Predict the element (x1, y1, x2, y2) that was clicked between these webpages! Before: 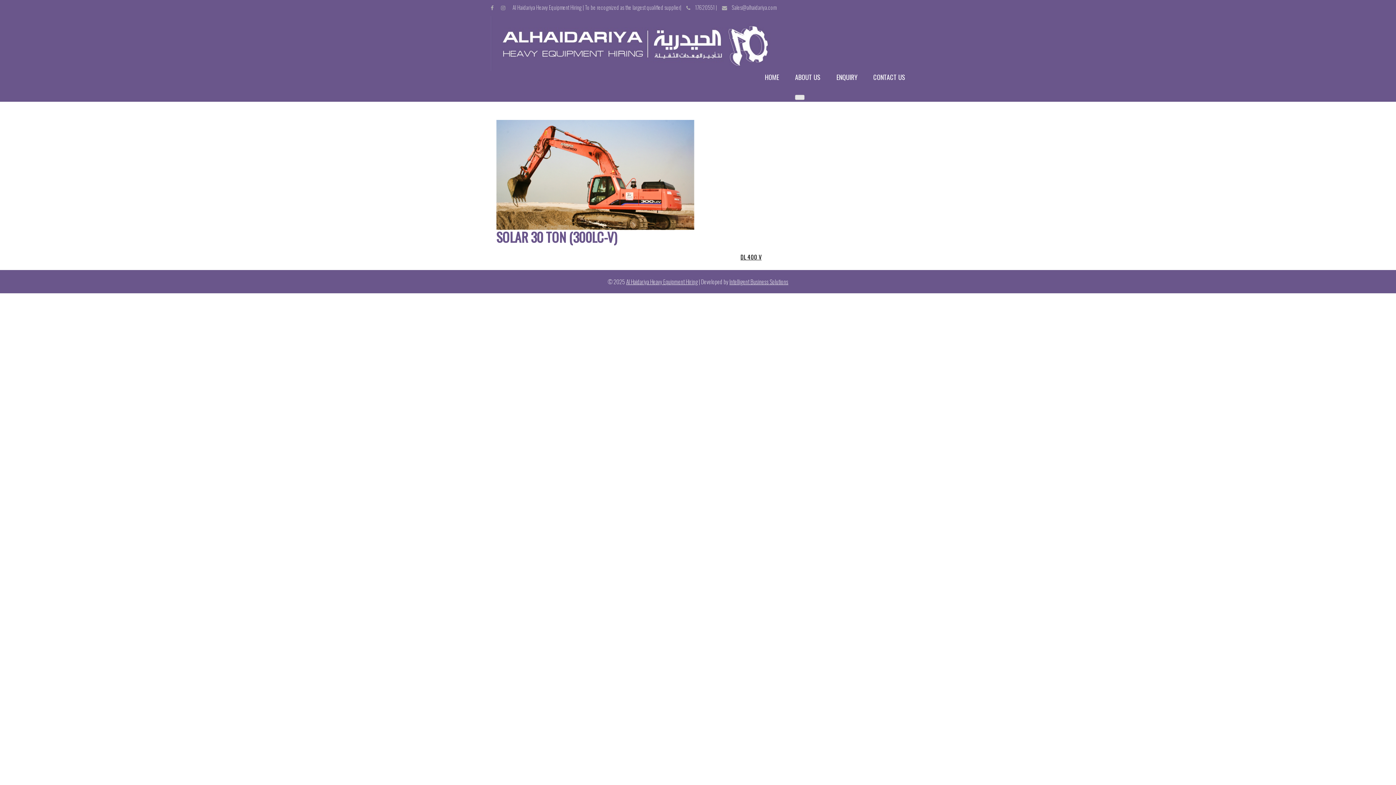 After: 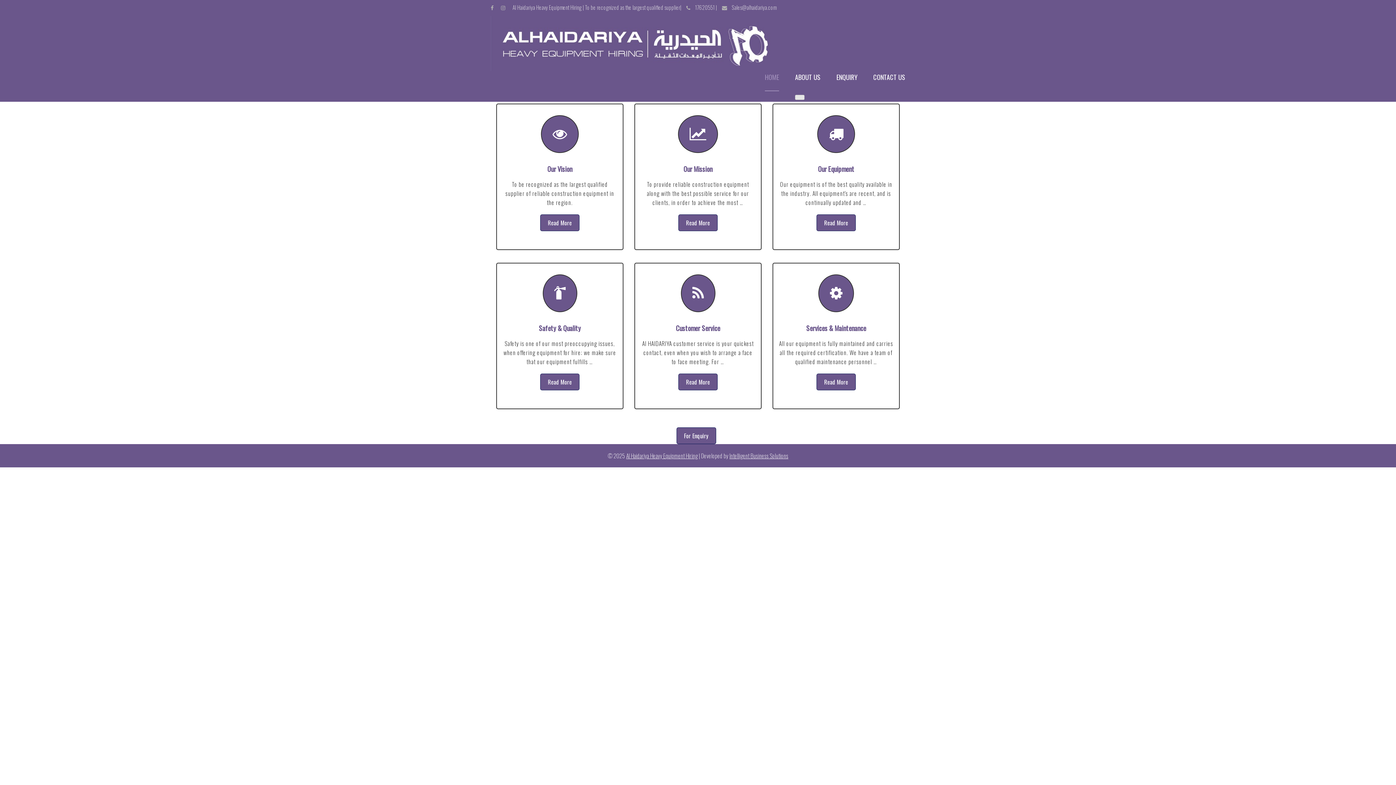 Action: label: Al Haidariya Heavy Equipment Hiring bbox: (626, 277, 698, 286)